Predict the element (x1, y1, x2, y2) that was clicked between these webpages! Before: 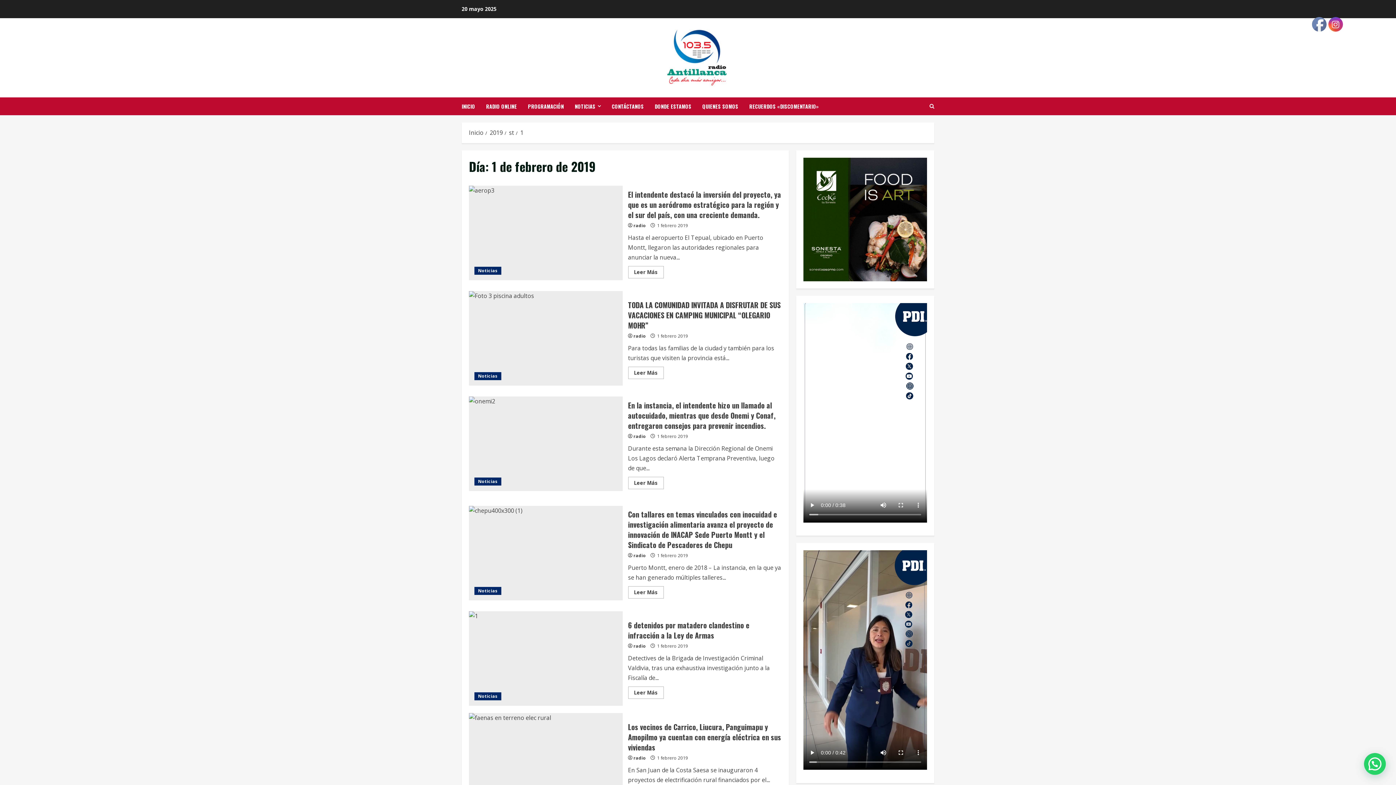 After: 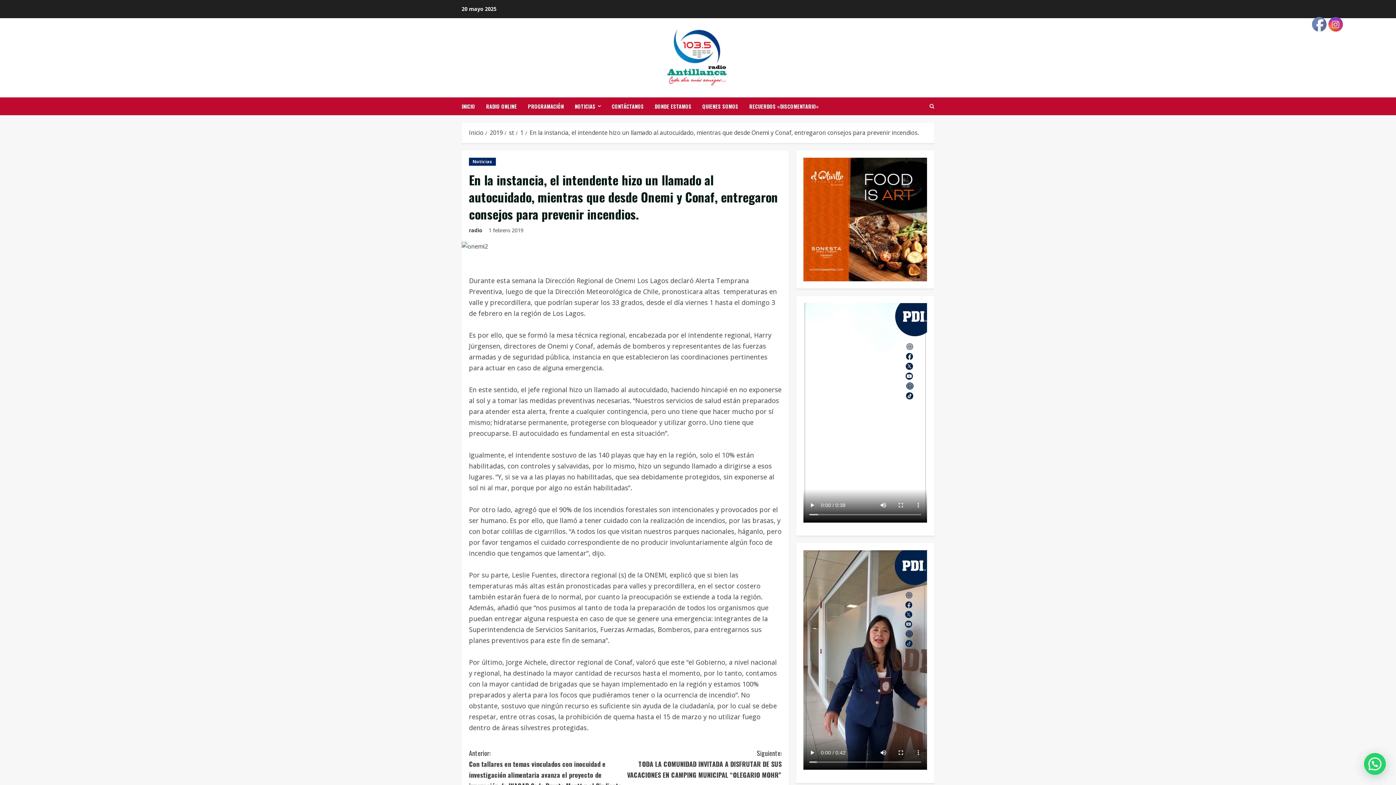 Action: label: Leer más acerca de En la instancia, el intendente hizo un llamado al autocuidado, mientras que desde Onemi y Conaf, entregaron consejos para prevenir incendios. bbox: (628, 477, 663, 489)